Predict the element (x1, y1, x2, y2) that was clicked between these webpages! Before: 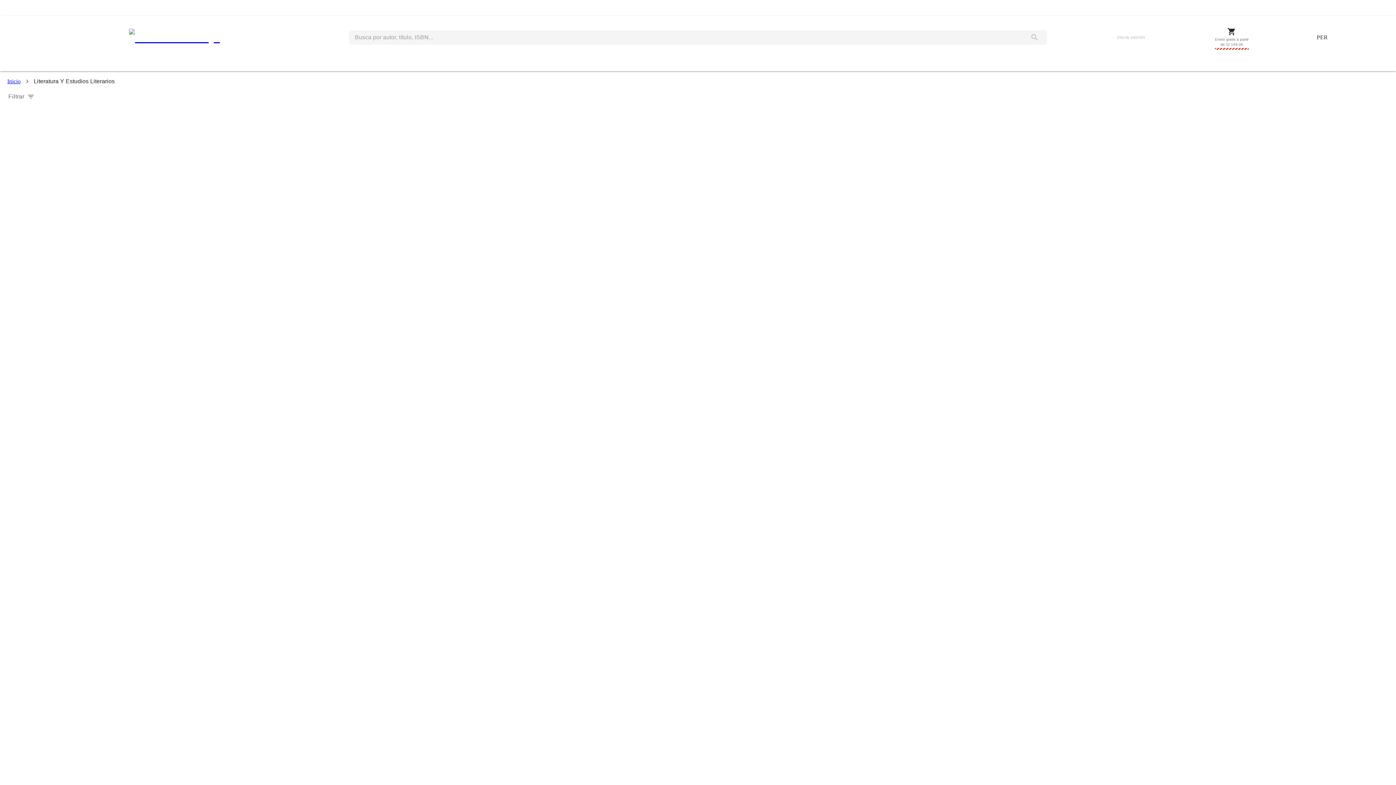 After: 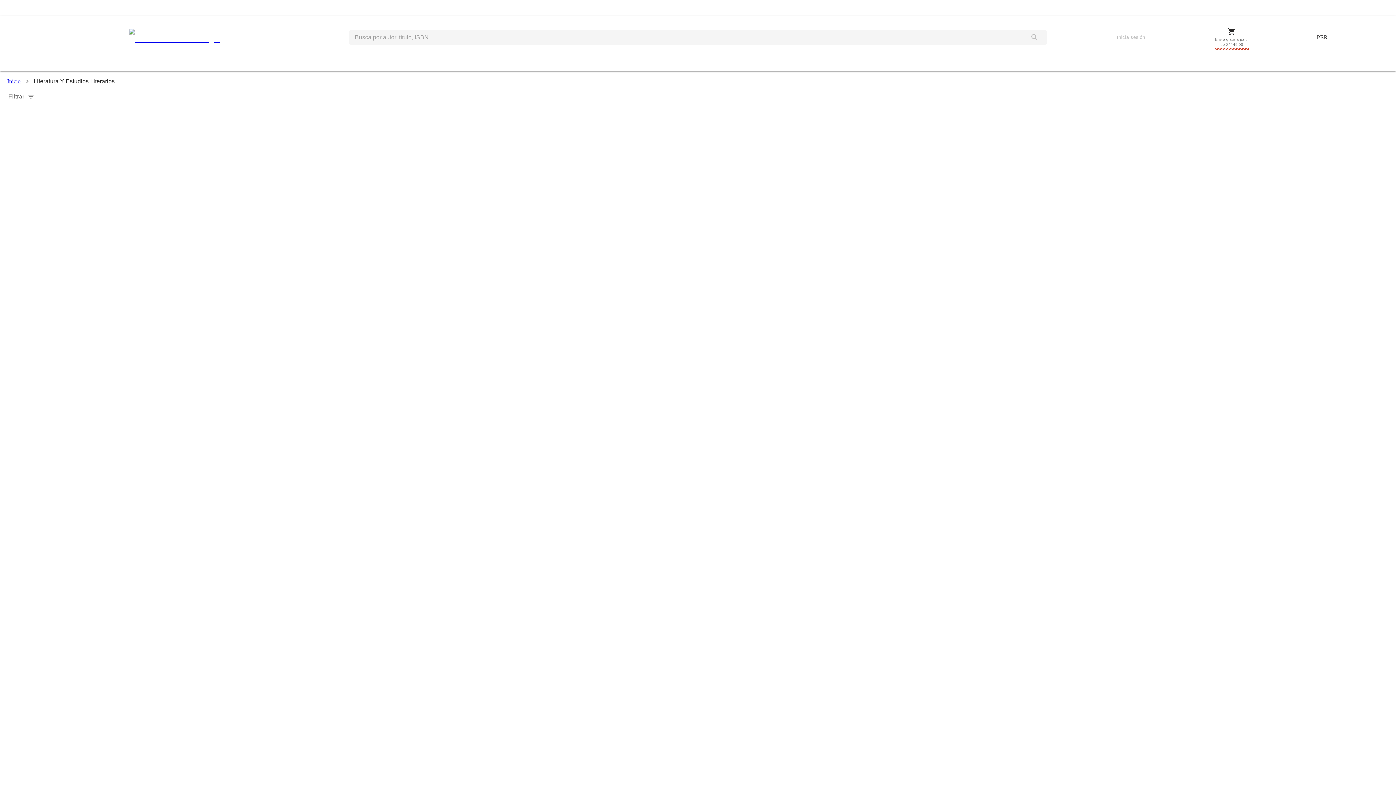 Action: bbox: (1014, 485, 1073, 587)